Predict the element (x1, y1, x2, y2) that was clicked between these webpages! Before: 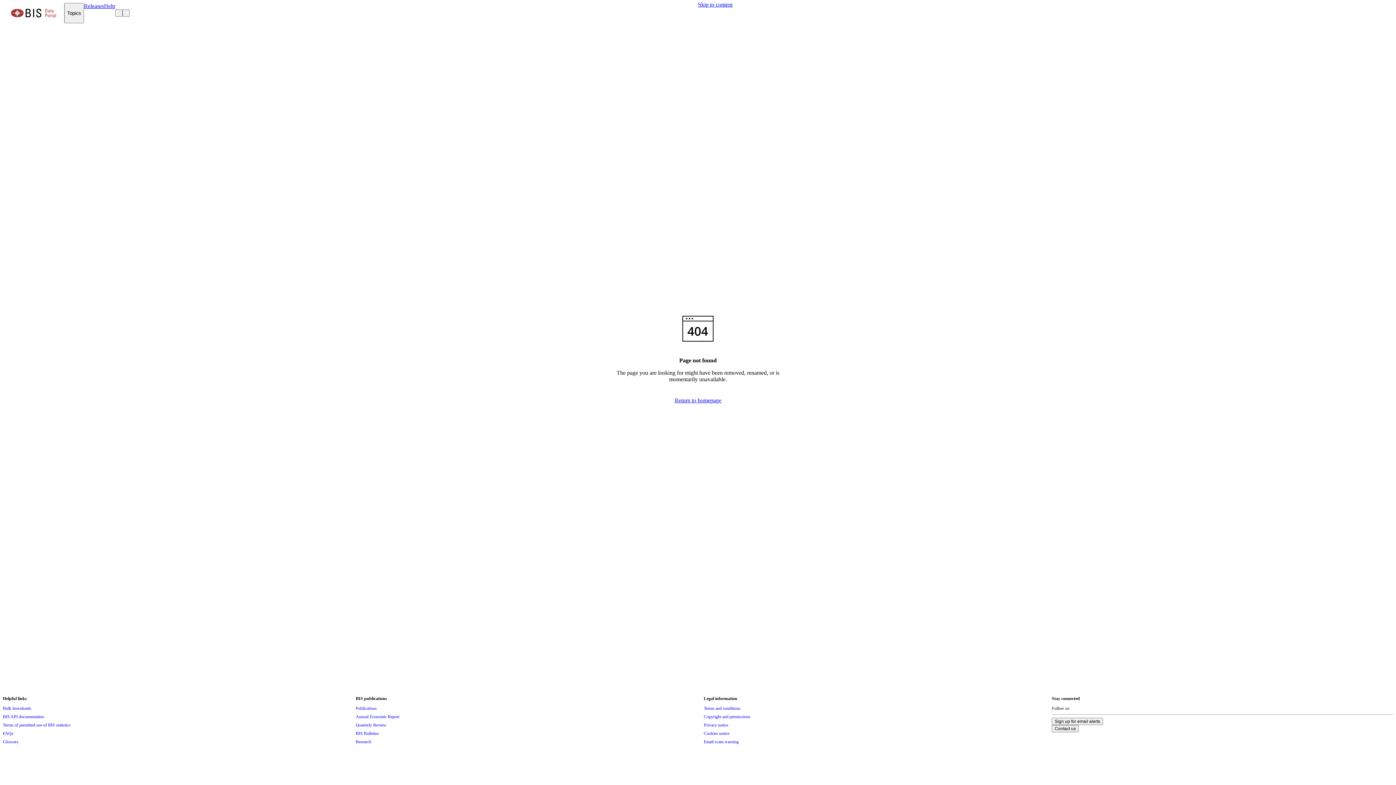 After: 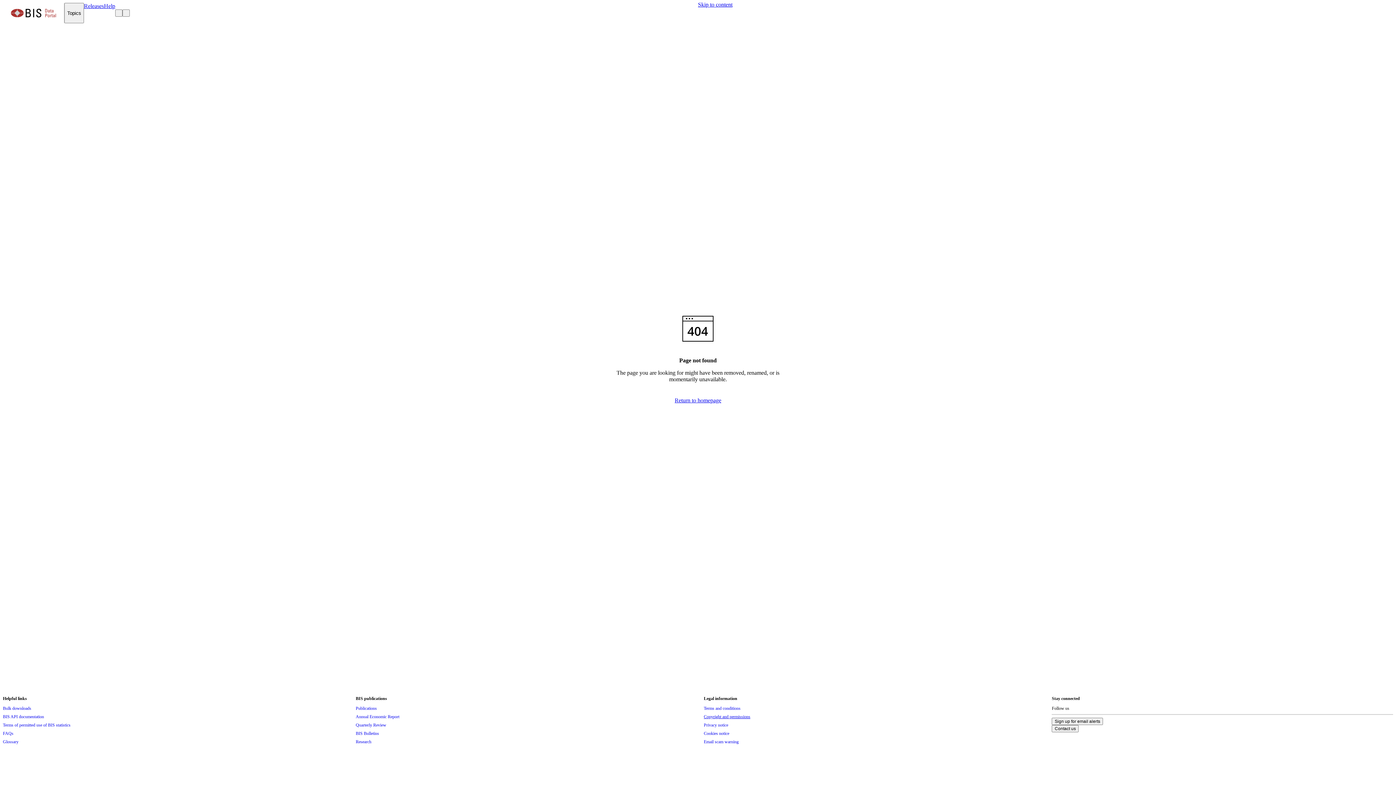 Action: label: Copyright and permissions bbox: (704, 713, 750, 721)